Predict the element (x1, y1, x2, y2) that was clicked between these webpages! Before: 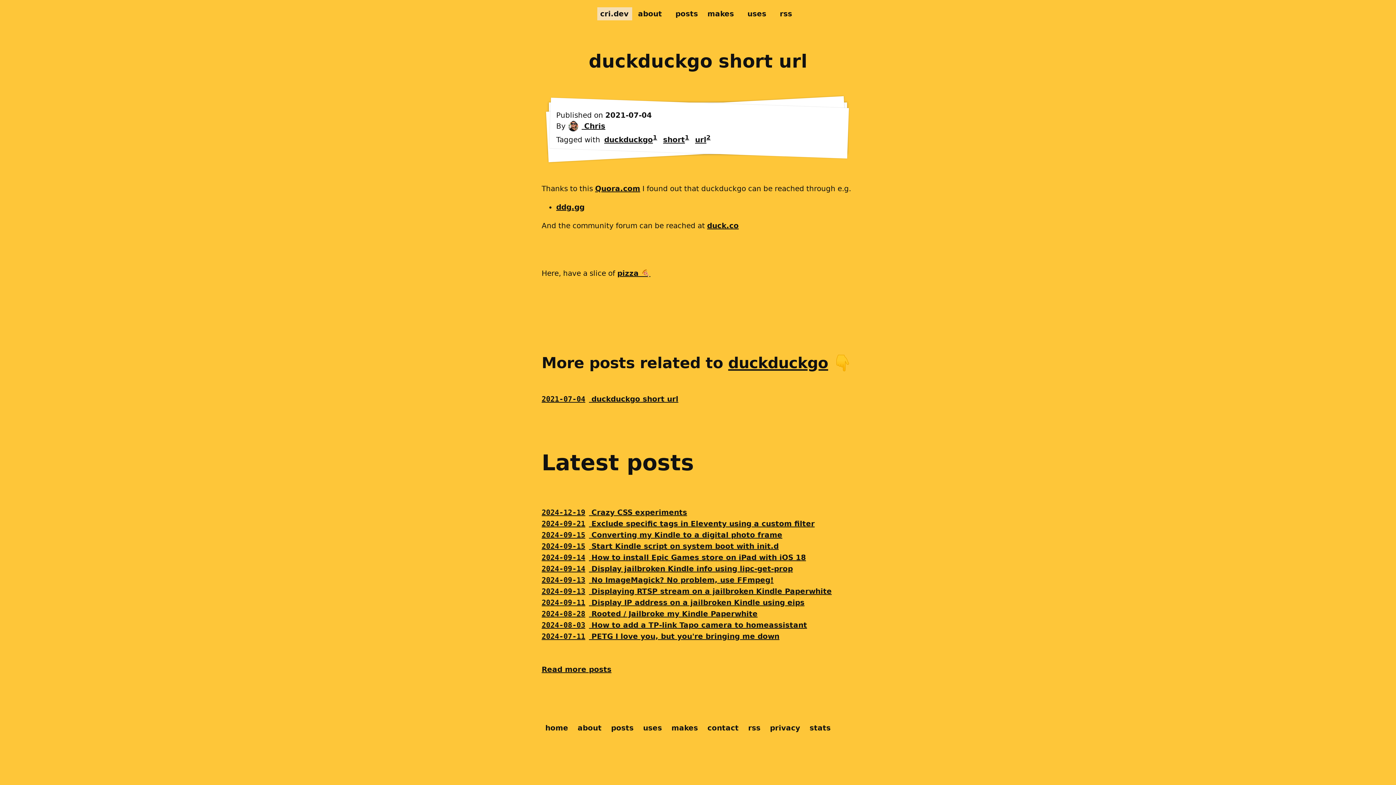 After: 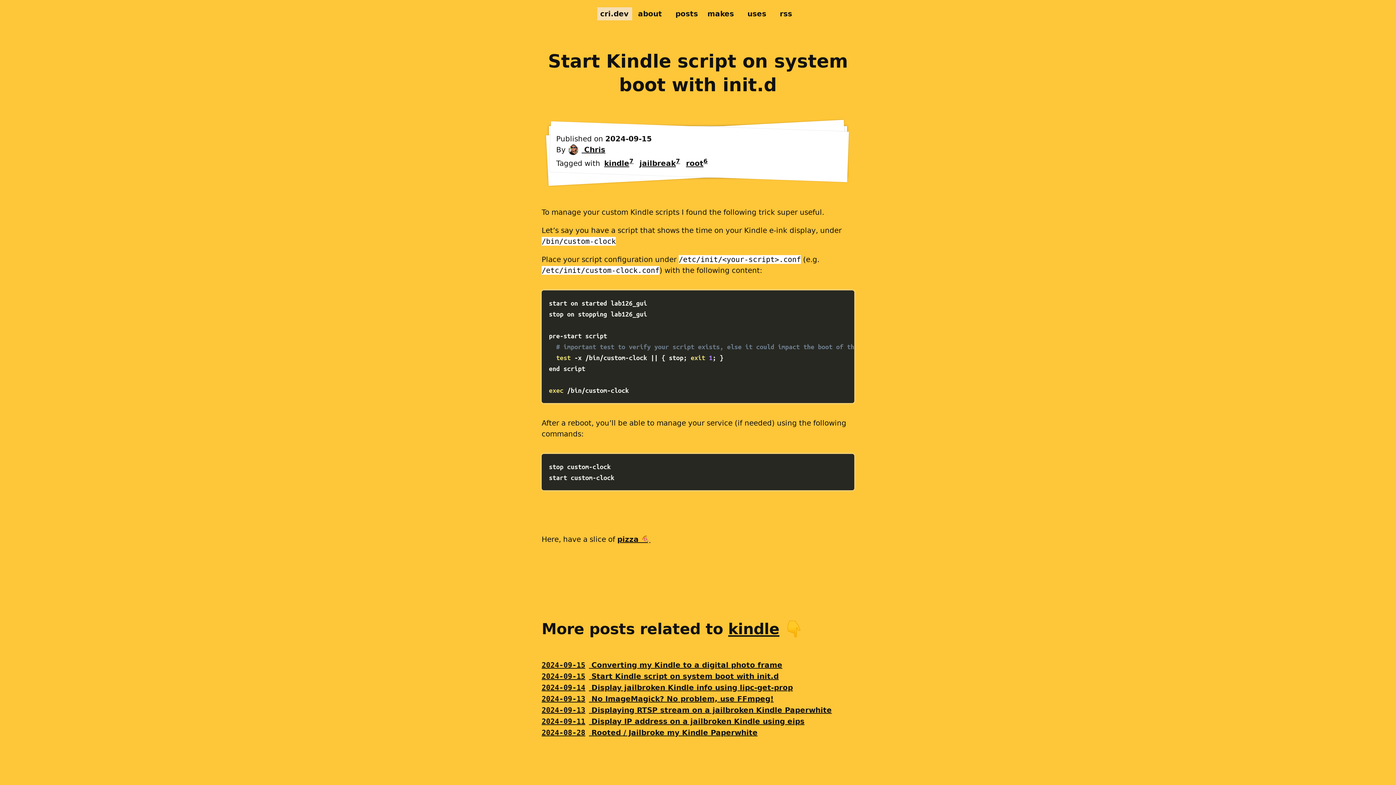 Action: label: 2024-09-15 Start Kindle script on system boot with init.d bbox: (541, 541, 854, 552)